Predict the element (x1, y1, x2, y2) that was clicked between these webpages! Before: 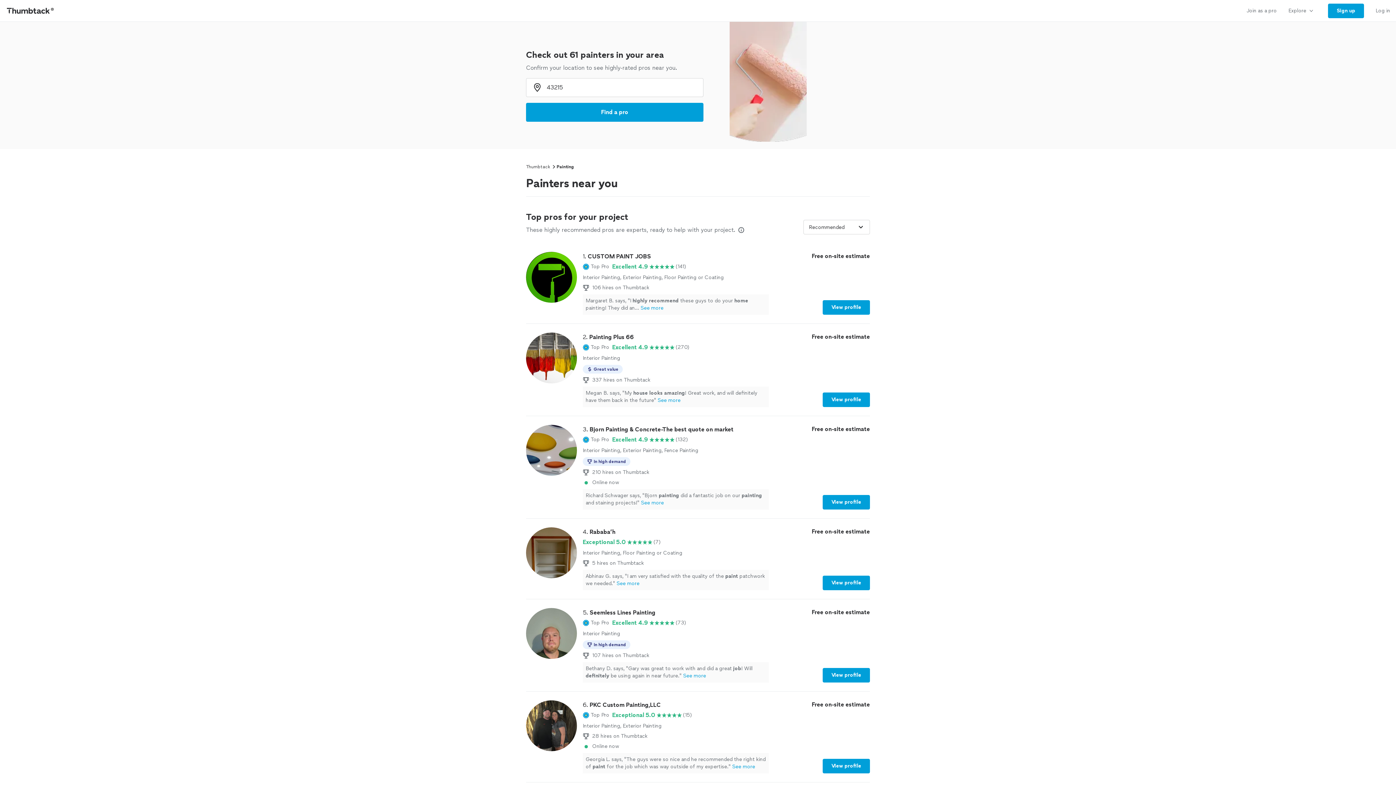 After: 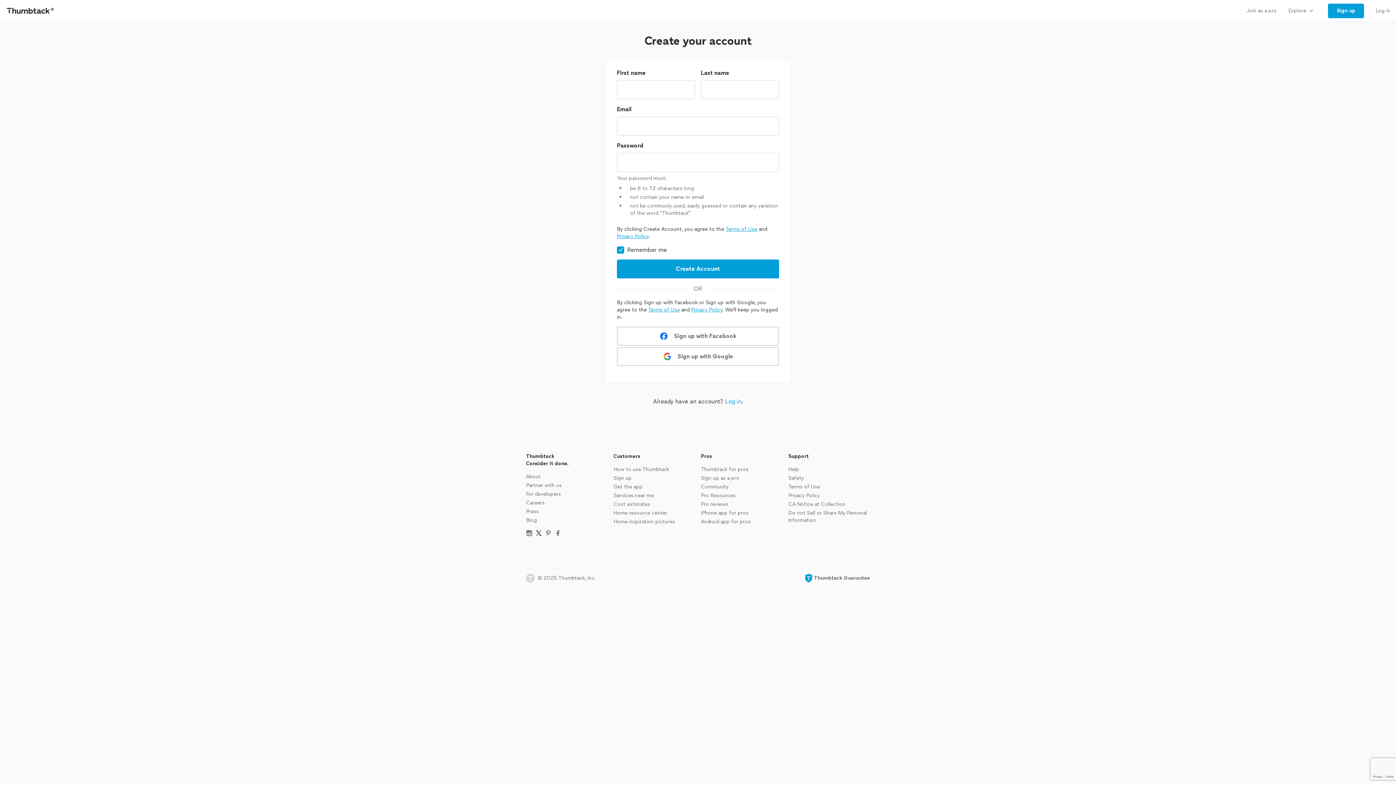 Action: label: Sign up bbox: (1328, 3, 1364, 18)